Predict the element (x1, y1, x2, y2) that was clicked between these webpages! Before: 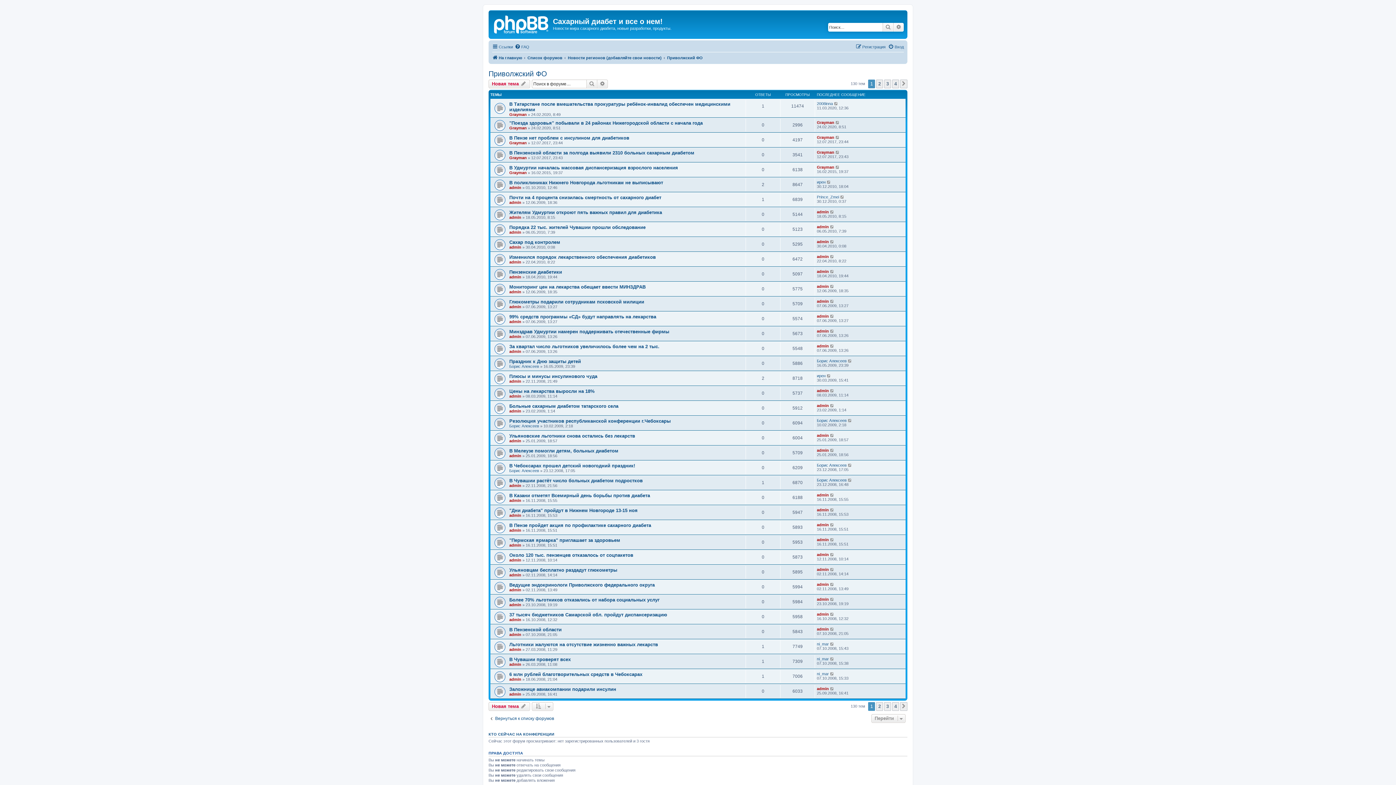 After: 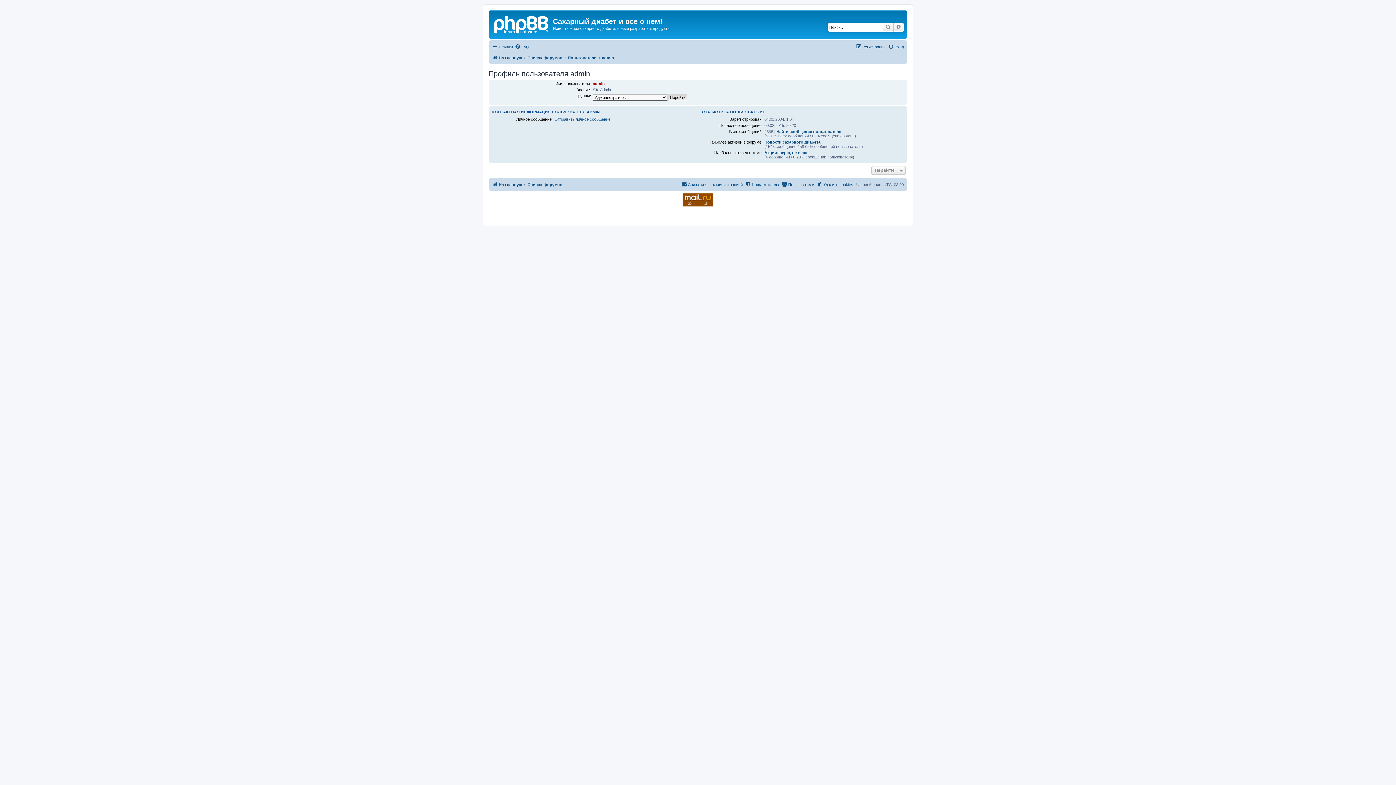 Action: label: admin bbox: (817, 627, 829, 631)